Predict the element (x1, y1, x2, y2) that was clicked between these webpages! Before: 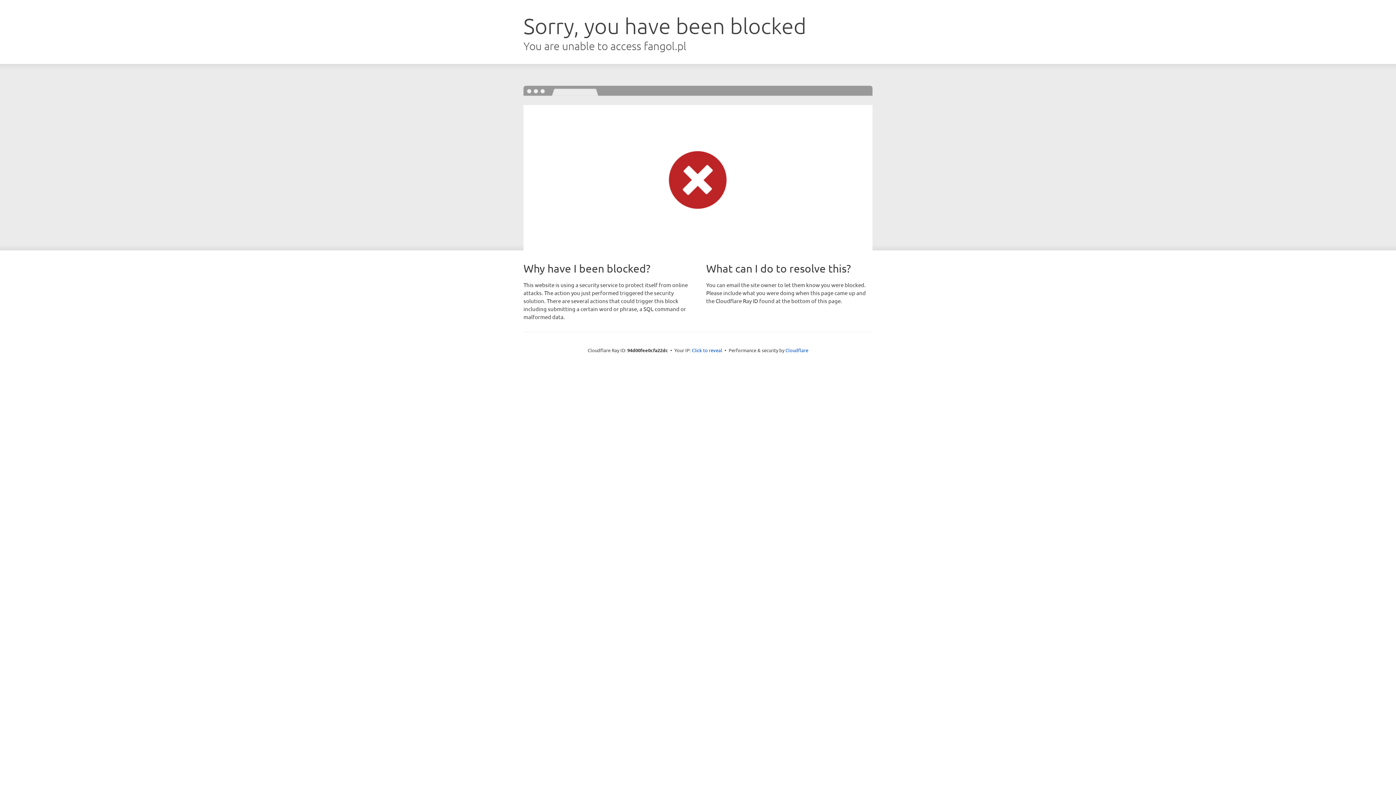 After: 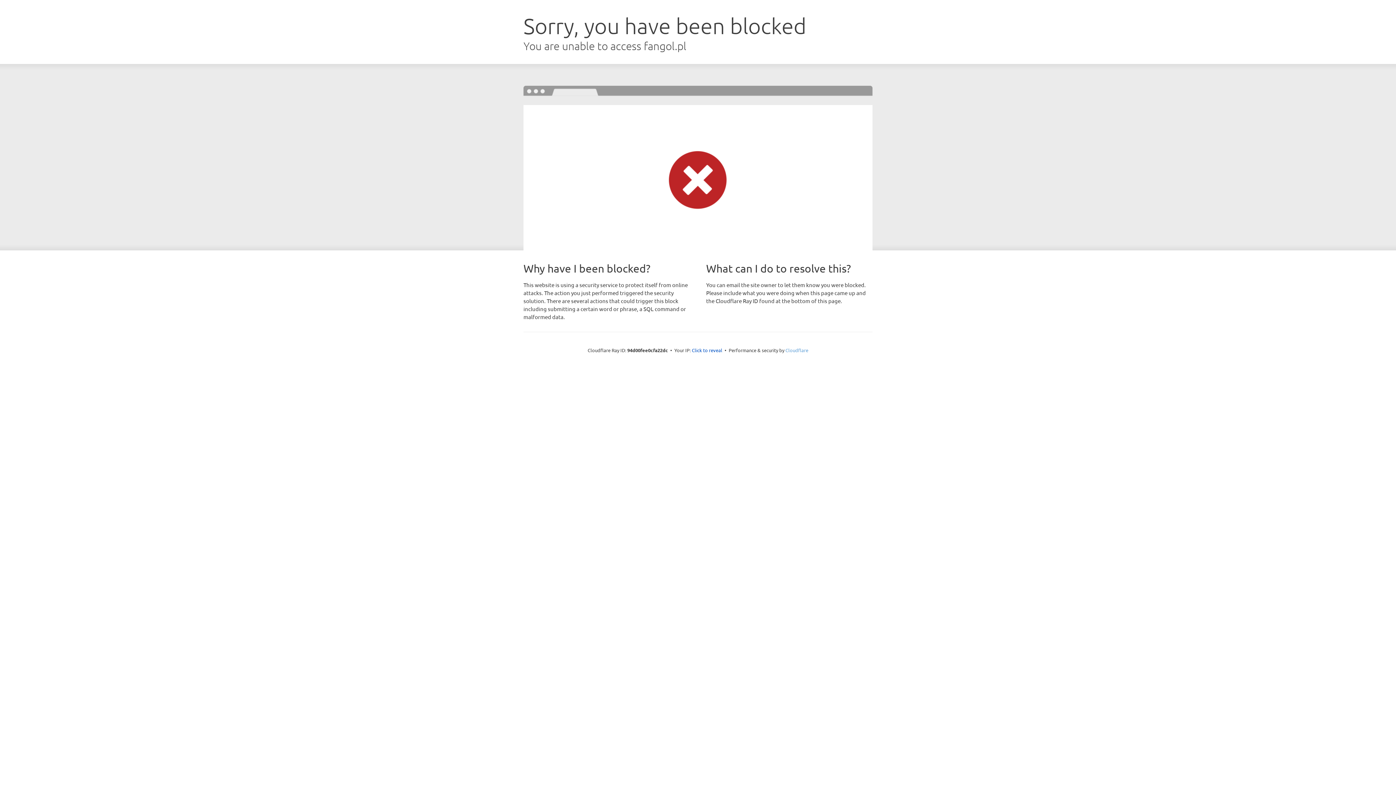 Action: label: Cloudflare bbox: (785, 347, 808, 353)